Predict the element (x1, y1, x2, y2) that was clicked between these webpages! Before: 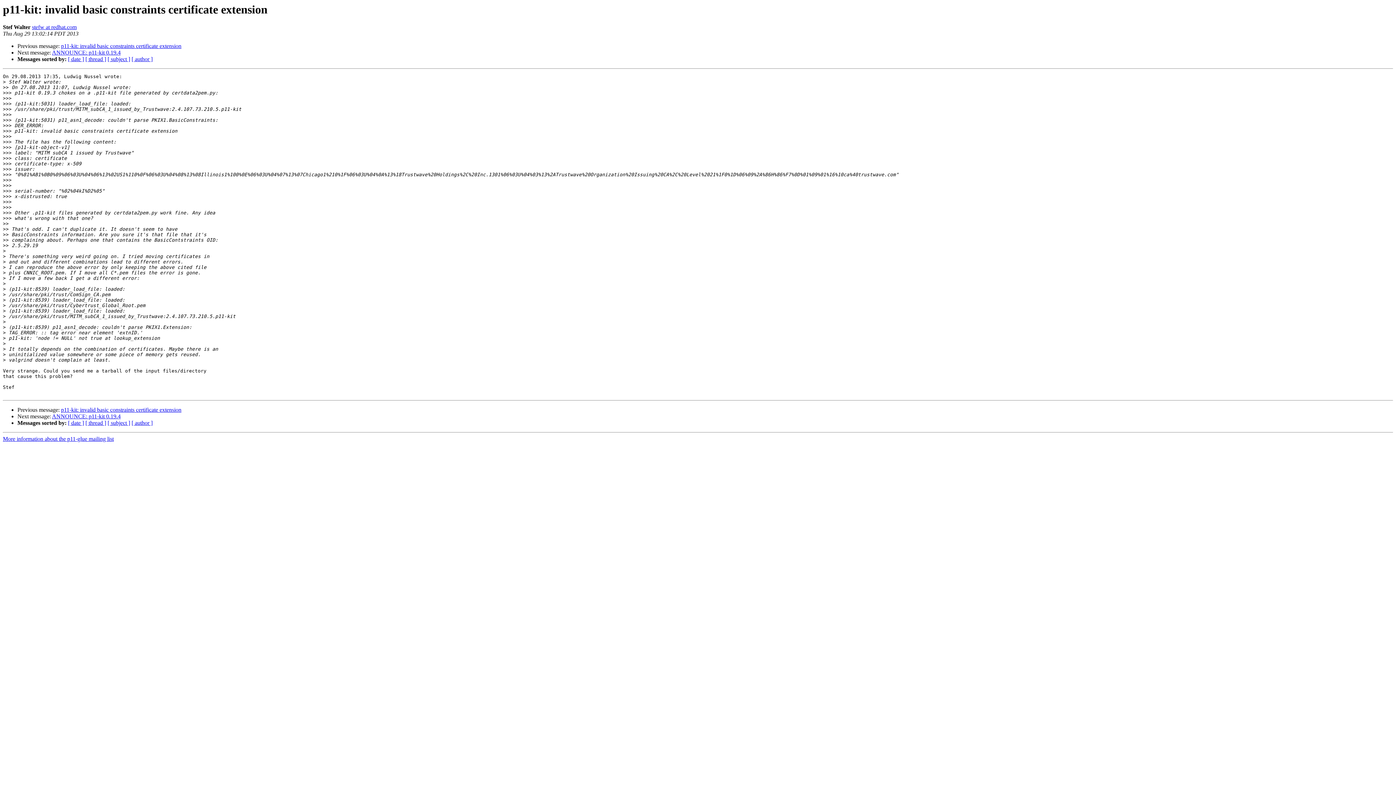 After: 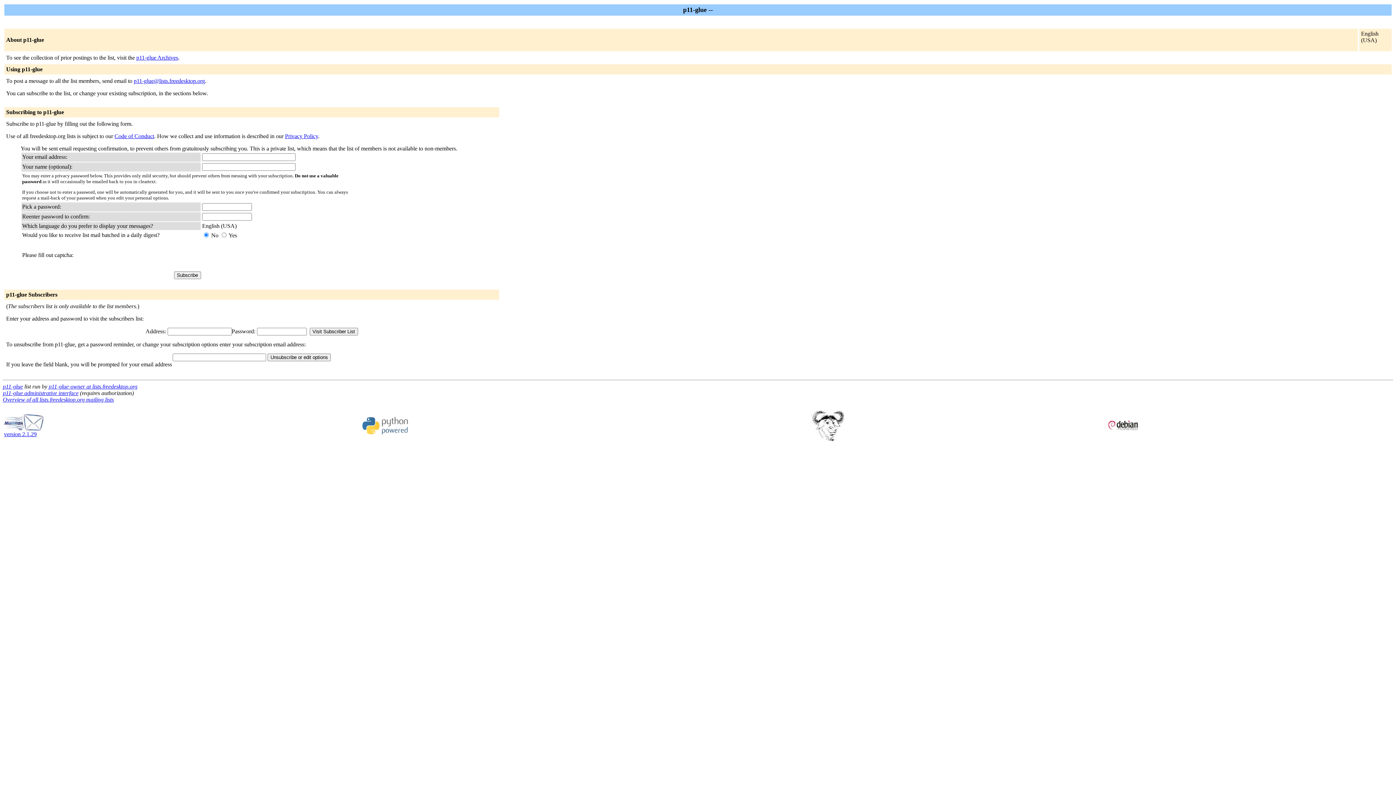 Action: bbox: (2, 436, 113, 442) label: More information about the p11-glue mailing list